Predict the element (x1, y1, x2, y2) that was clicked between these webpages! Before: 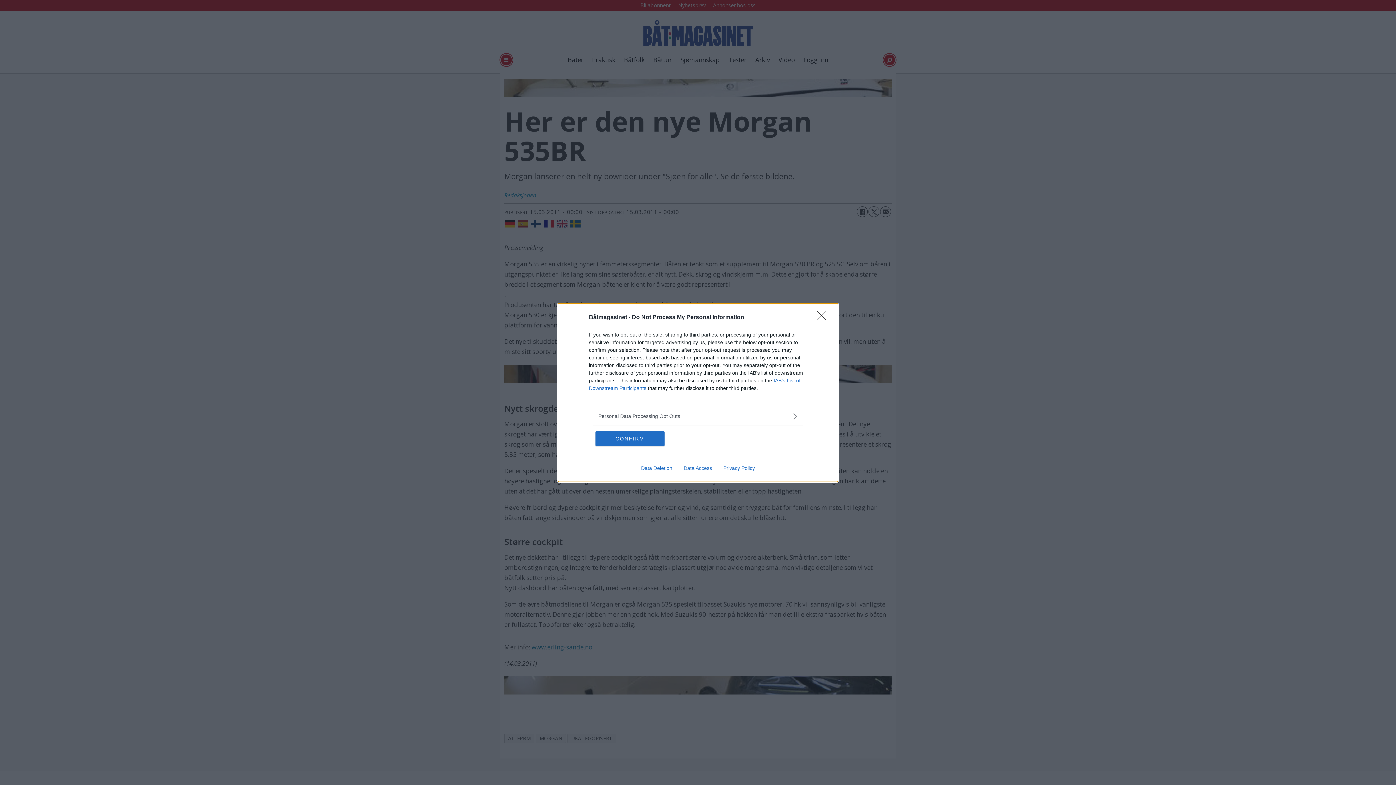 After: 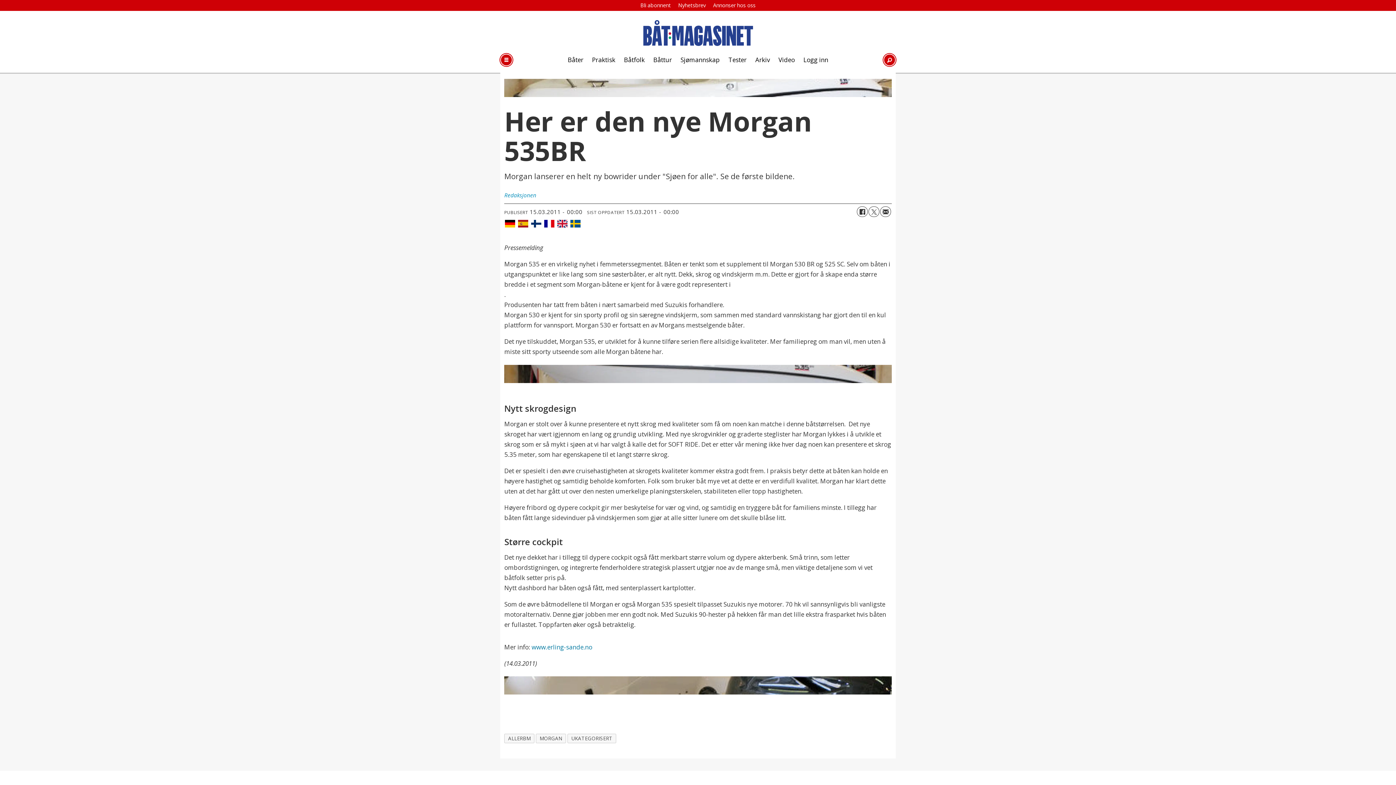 Action: bbox: (595, 431, 664, 446) label: CONFIRM